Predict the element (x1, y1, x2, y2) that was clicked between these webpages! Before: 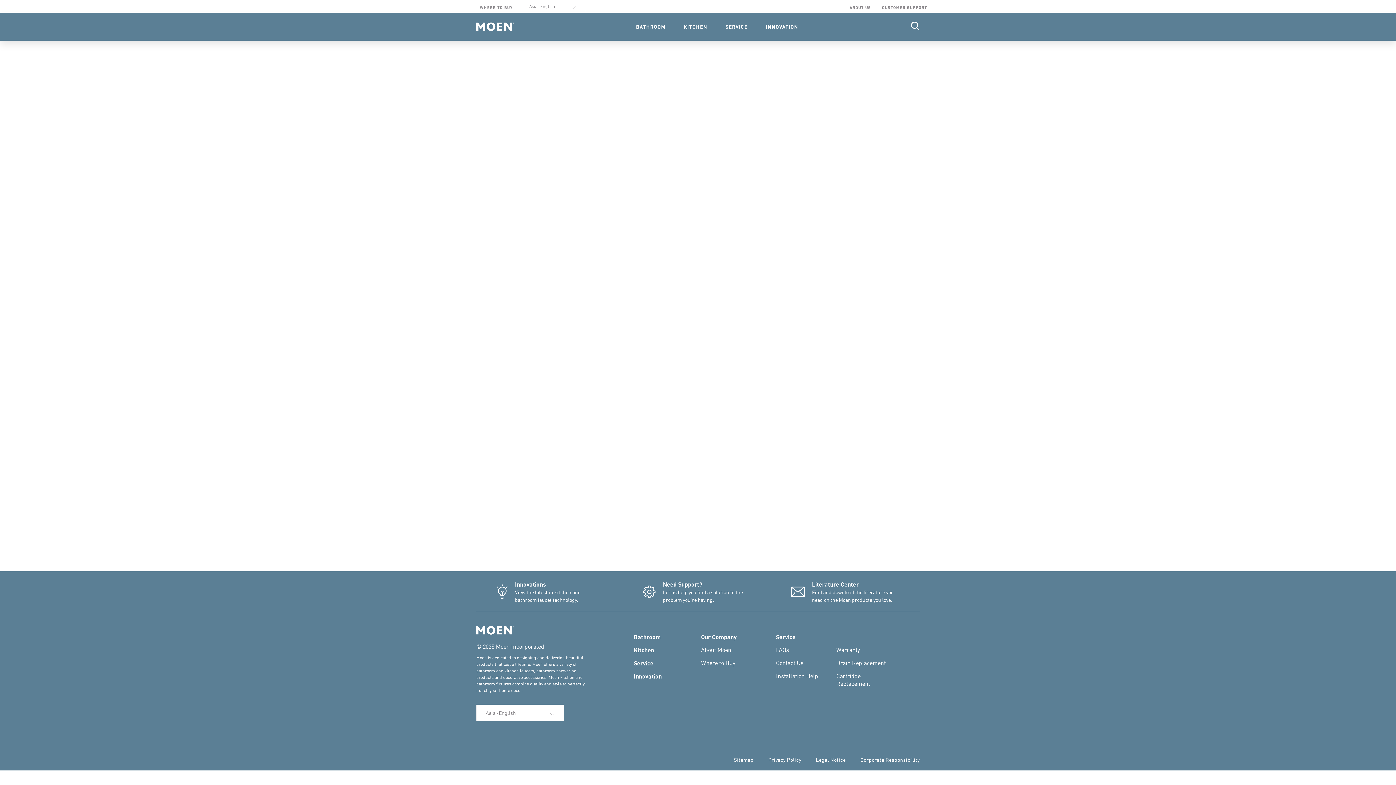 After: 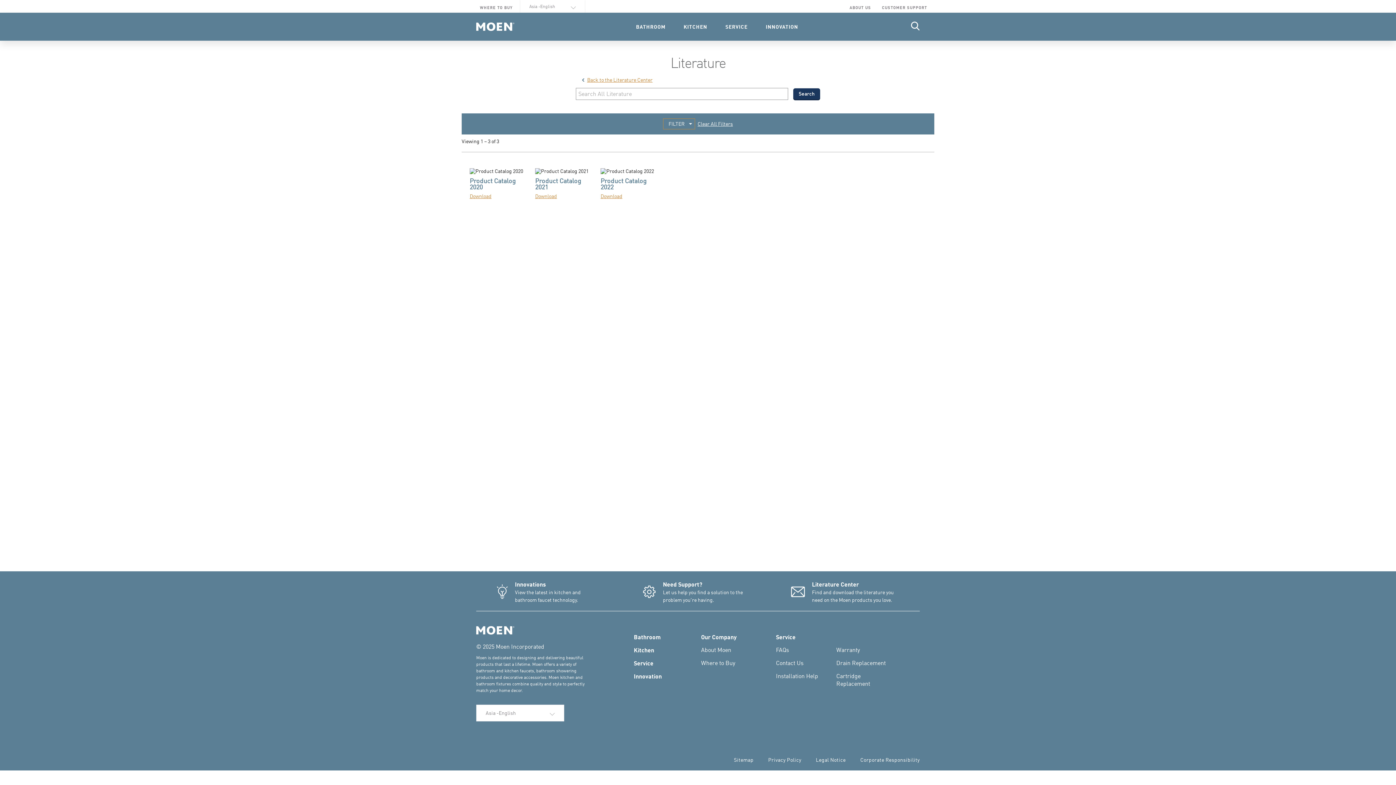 Action: bbox: (791, 580, 899, 604) label: Literature Center
Find and download the literature you need on the Moen products you love.